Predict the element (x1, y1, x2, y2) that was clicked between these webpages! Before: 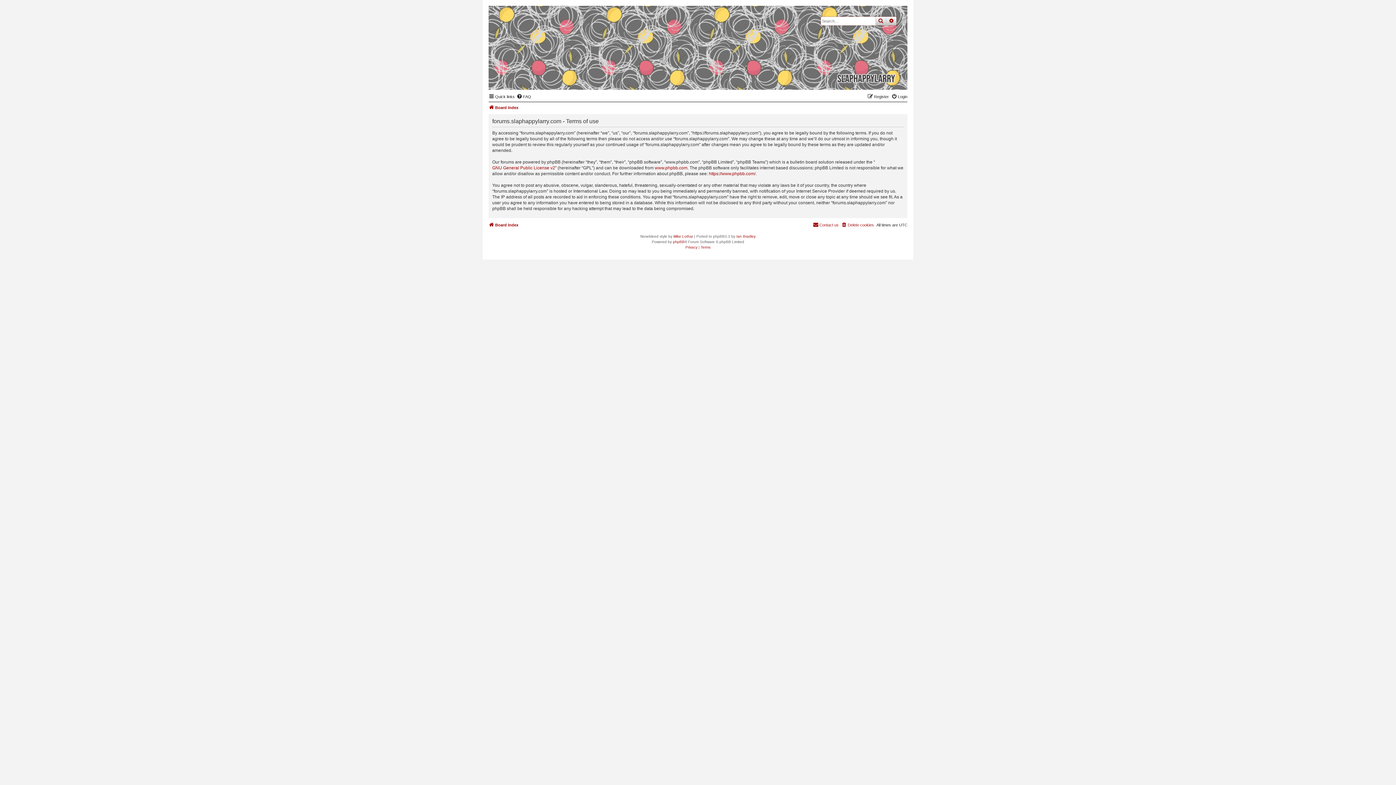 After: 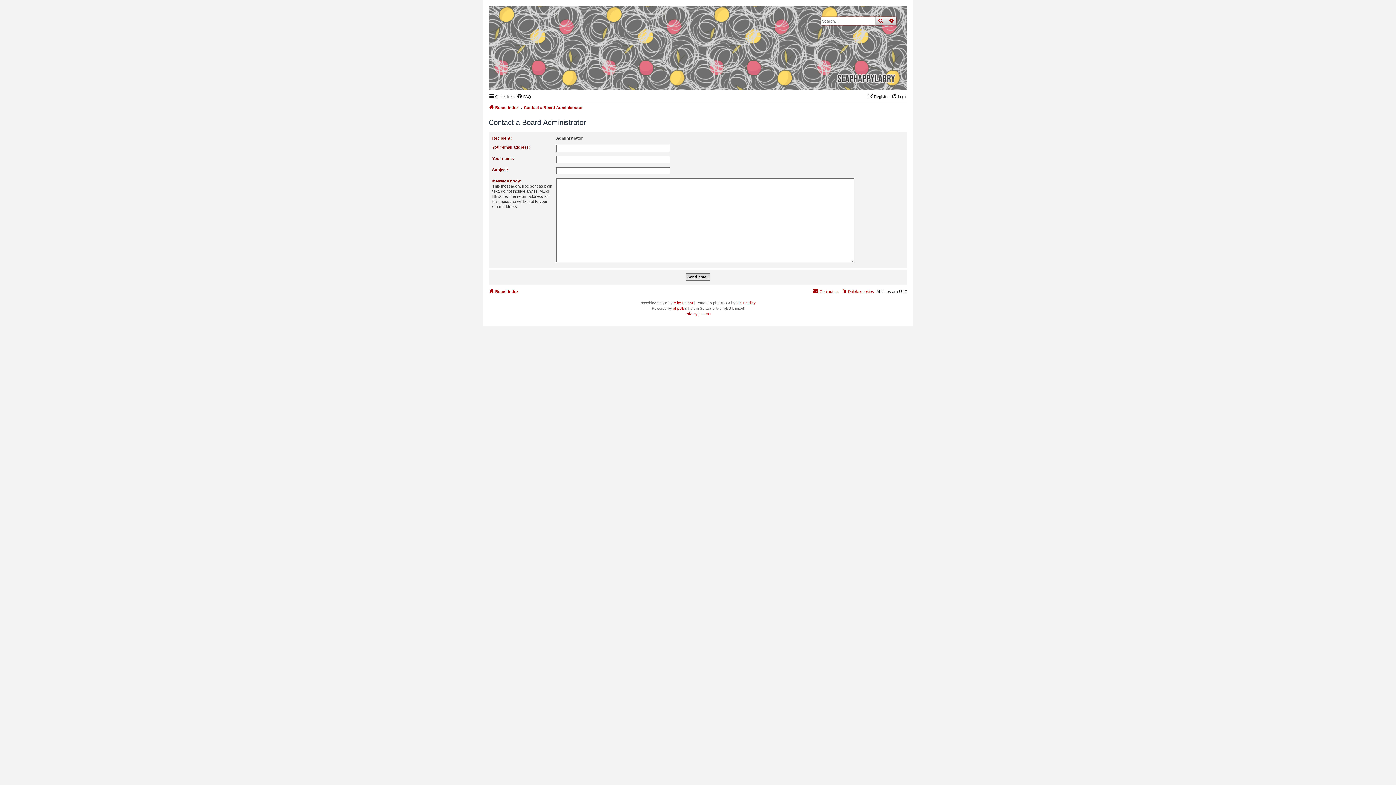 Action: bbox: (813, 220, 838, 229) label: Contact us